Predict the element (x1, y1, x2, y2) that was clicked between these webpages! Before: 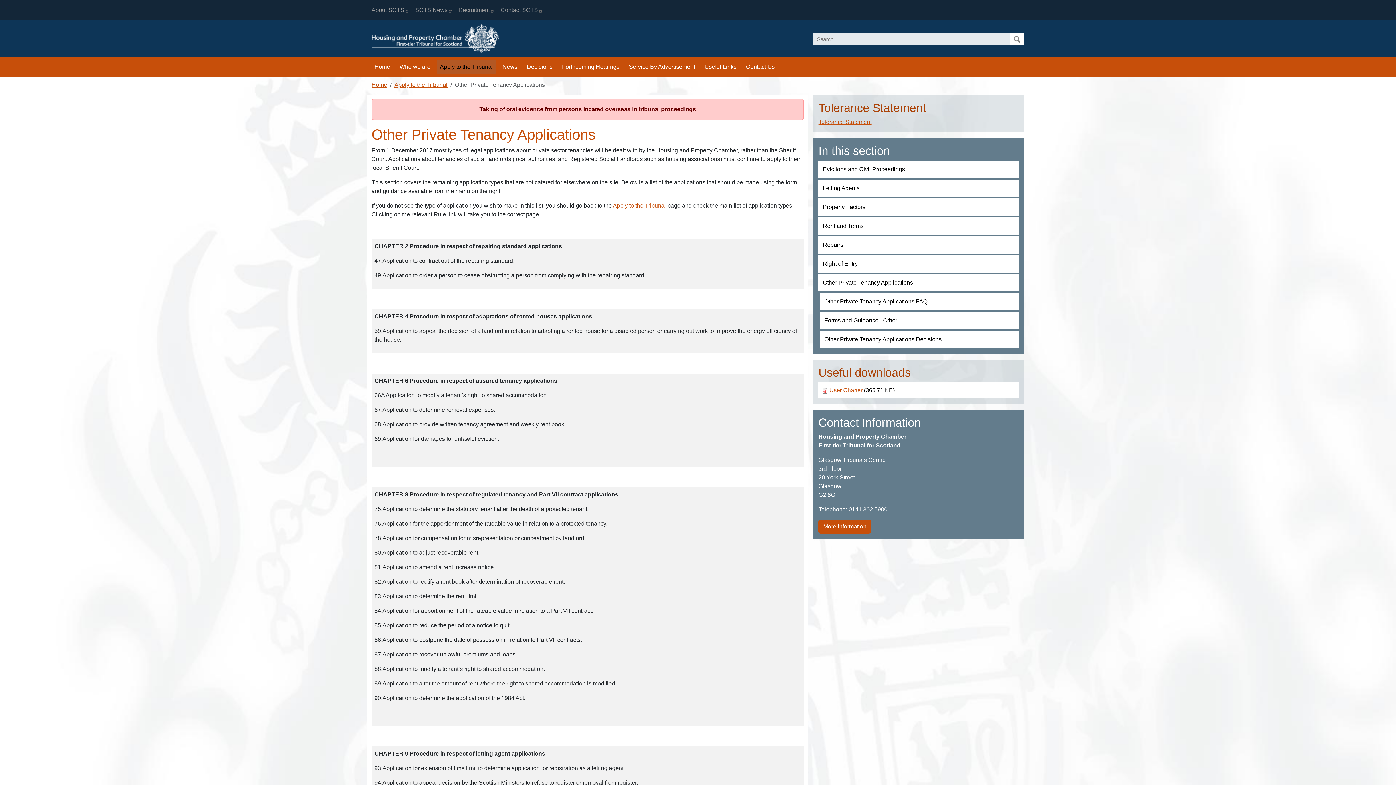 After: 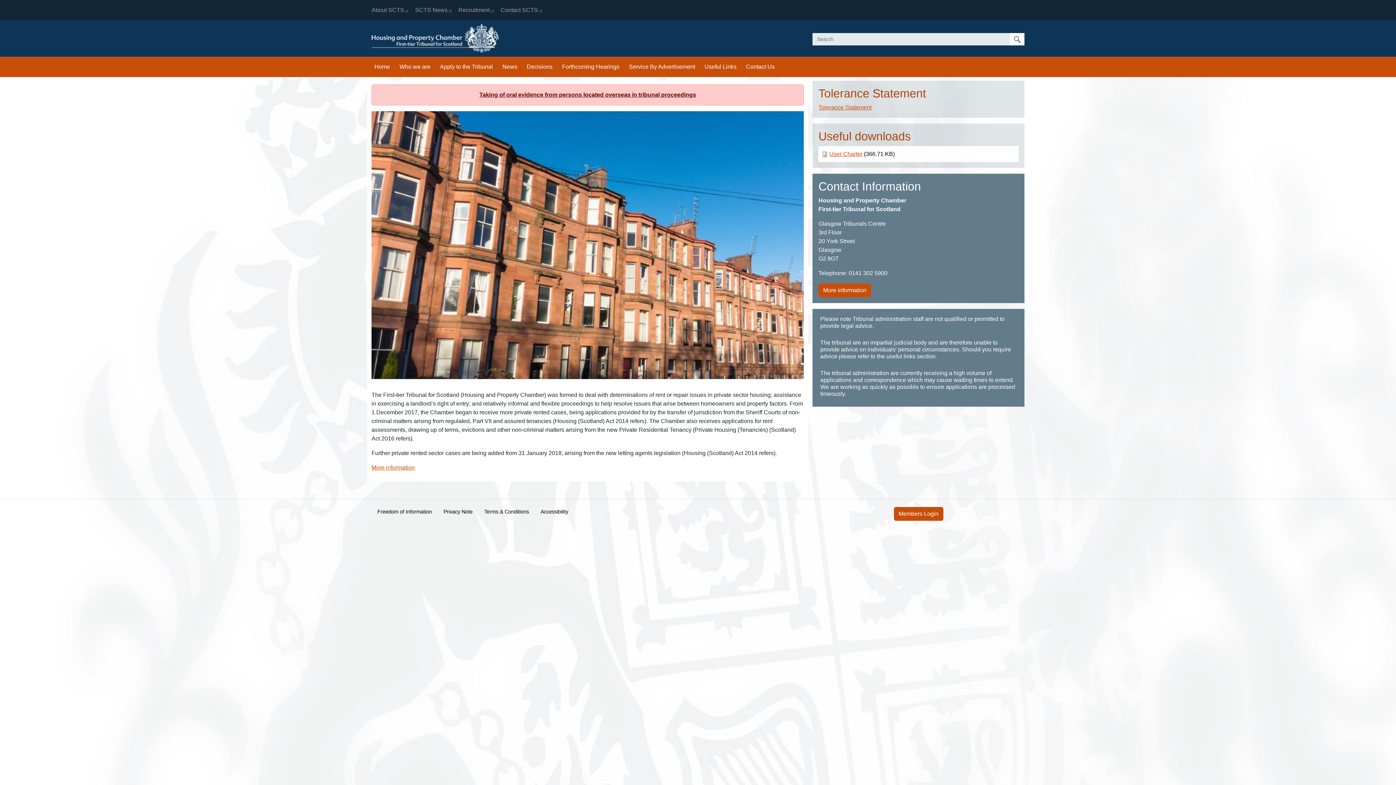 Action: bbox: (371, 34, 498, 41)